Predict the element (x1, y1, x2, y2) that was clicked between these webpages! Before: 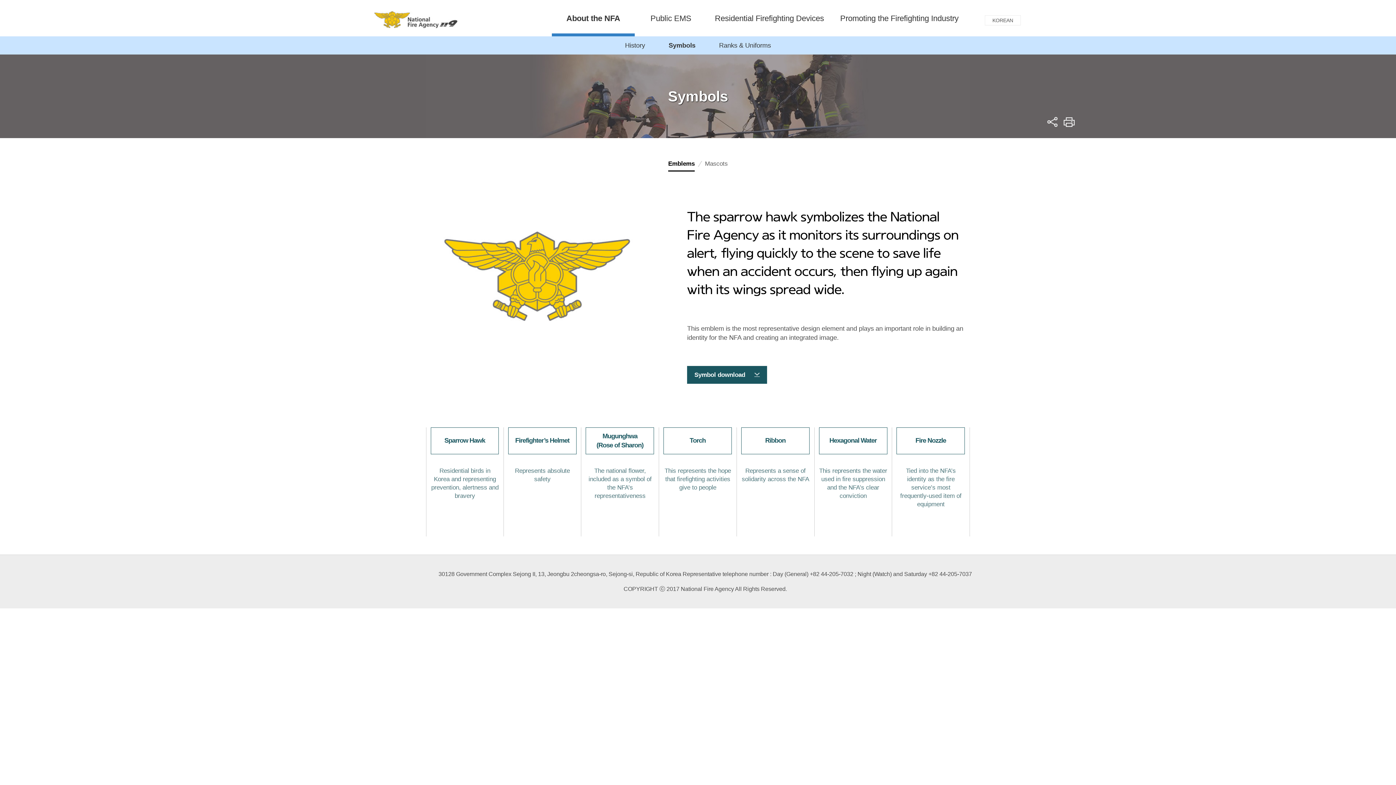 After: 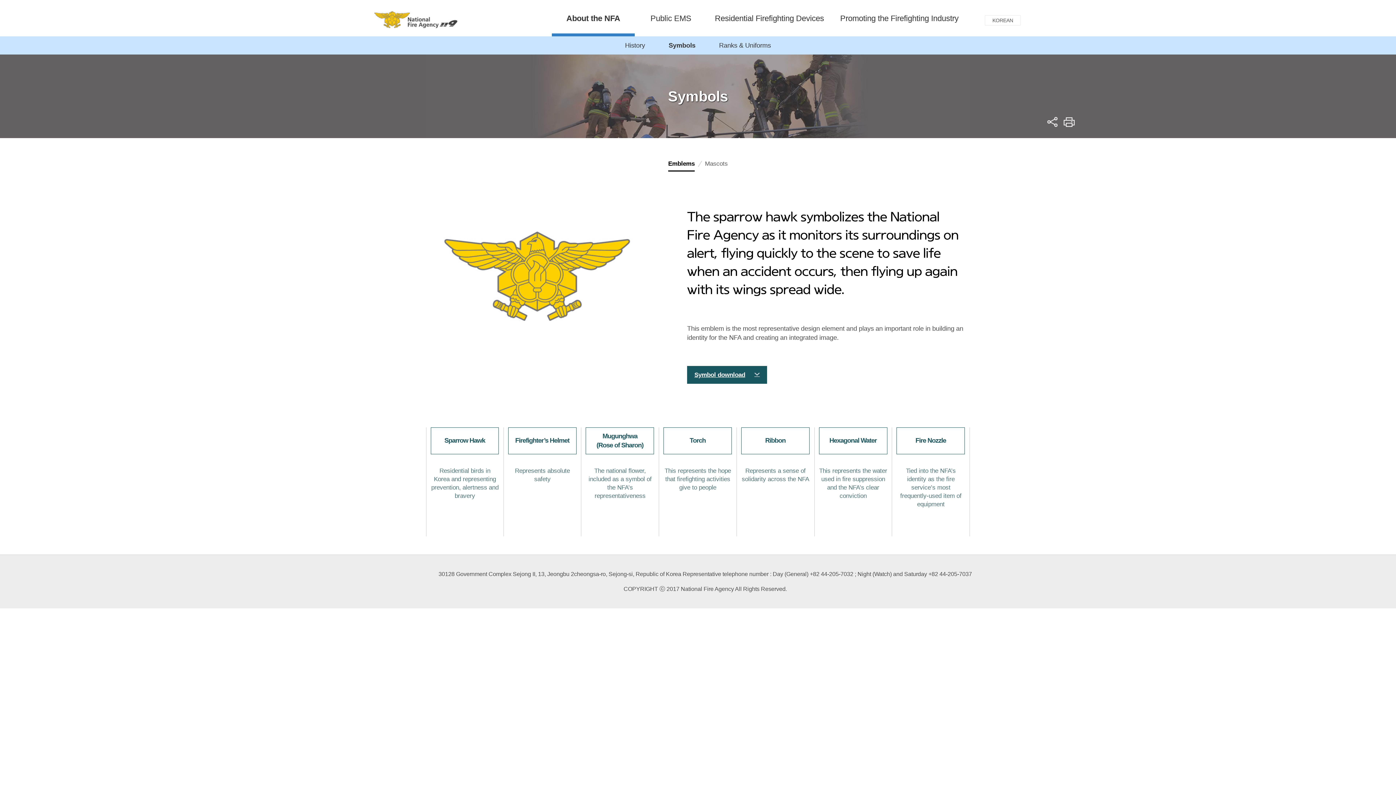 Action: label: Symbol download bbox: (687, 366, 767, 384)